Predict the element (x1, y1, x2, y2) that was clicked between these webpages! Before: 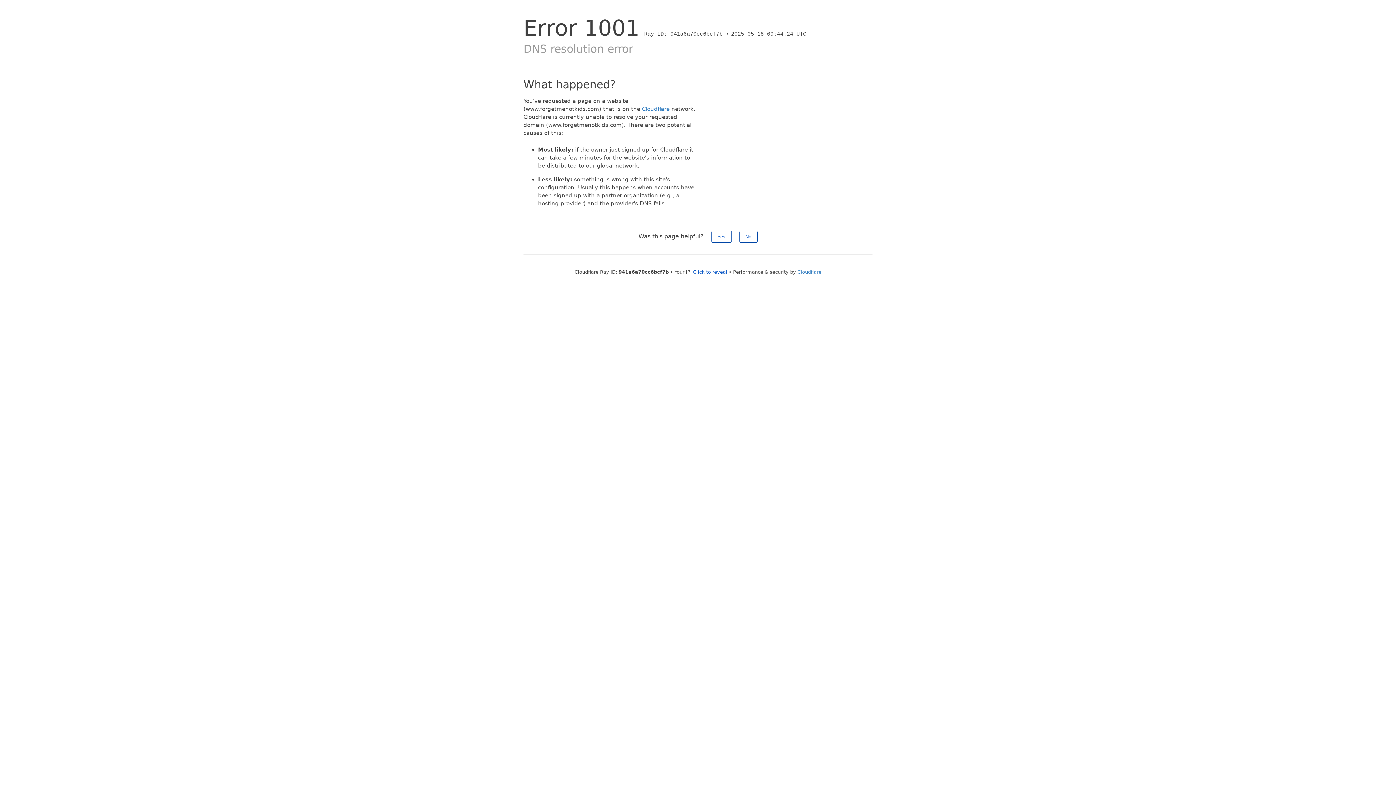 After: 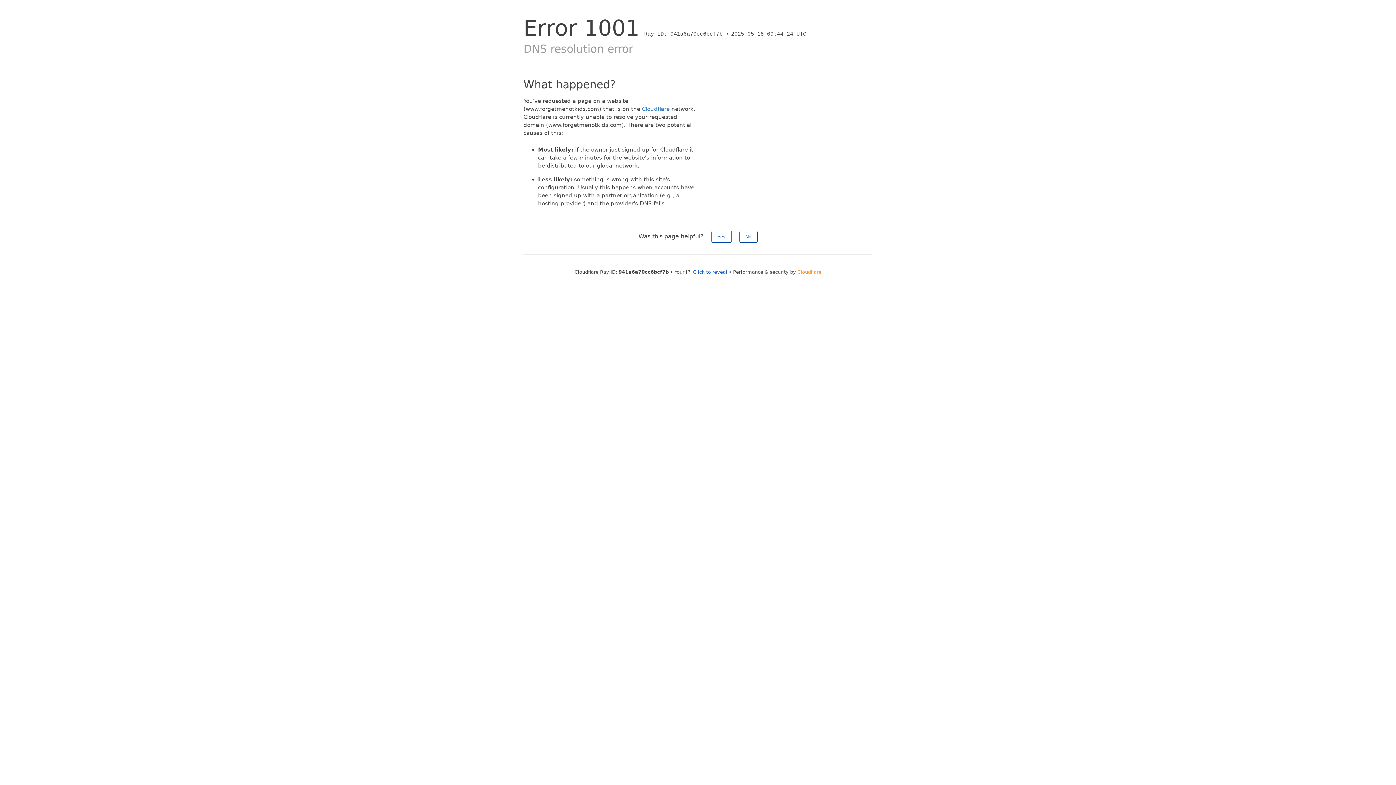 Action: label: Cloudflare bbox: (797, 269, 821, 274)